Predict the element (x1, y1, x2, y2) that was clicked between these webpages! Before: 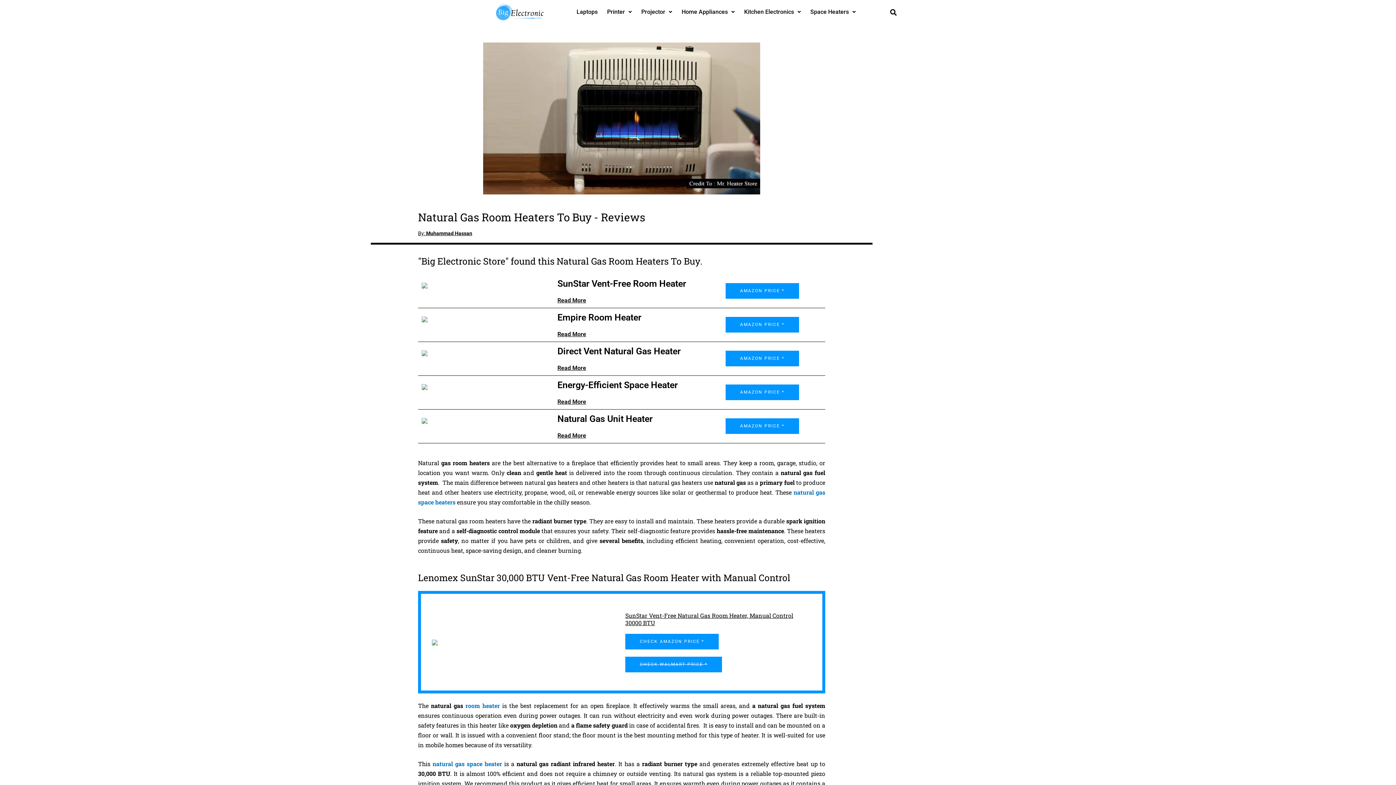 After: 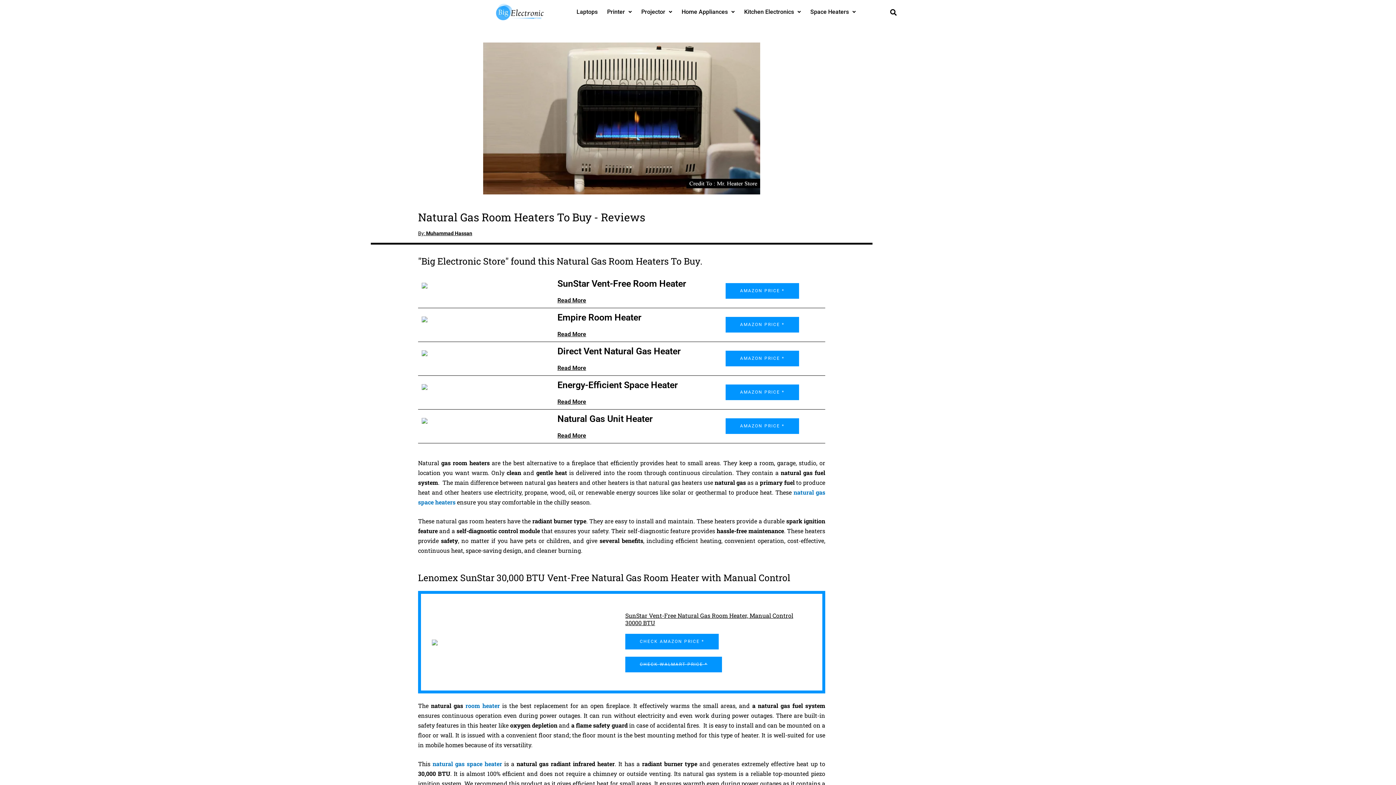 Action: bbox: (421, 281, 427, 288)